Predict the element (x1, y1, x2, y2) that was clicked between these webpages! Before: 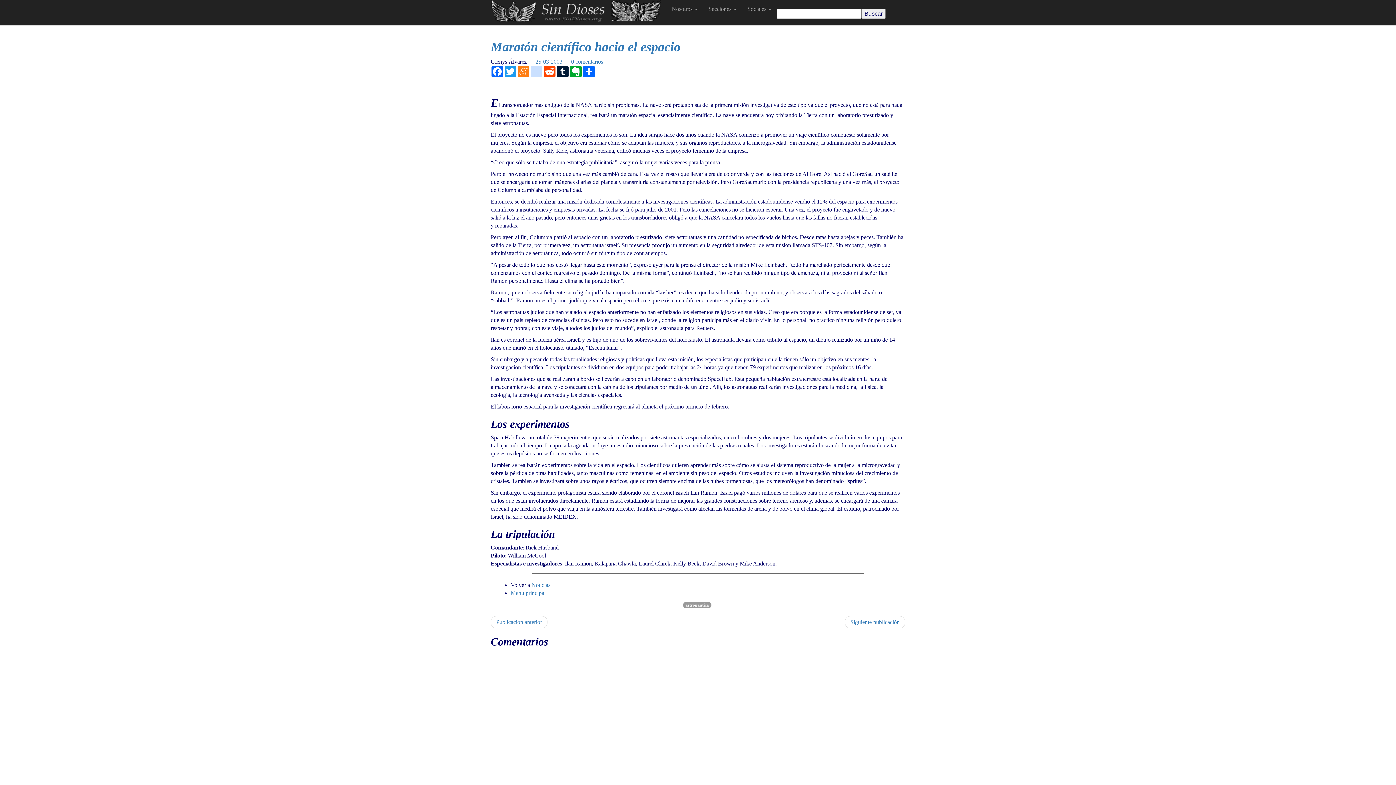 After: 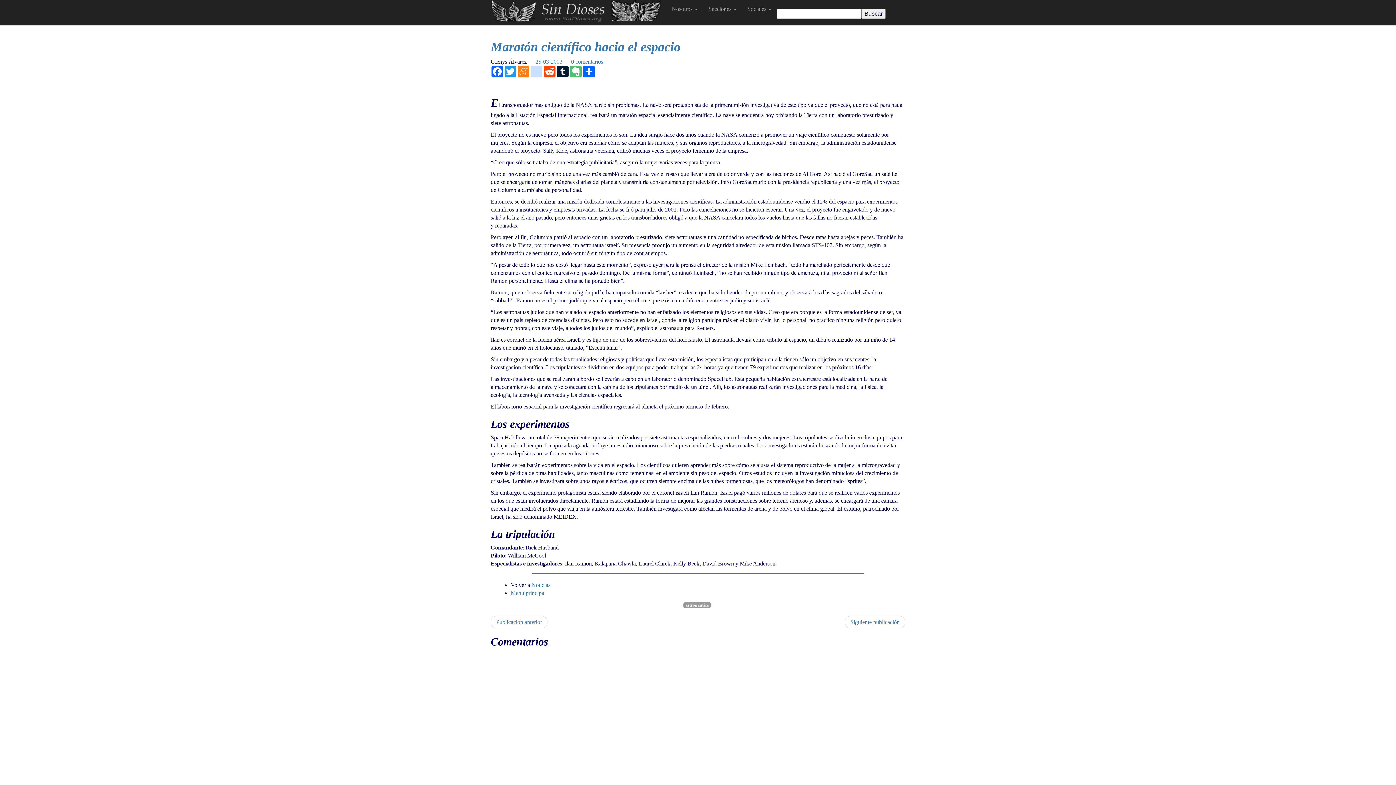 Action: label: Evernote bbox: (569, 65, 582, 77)